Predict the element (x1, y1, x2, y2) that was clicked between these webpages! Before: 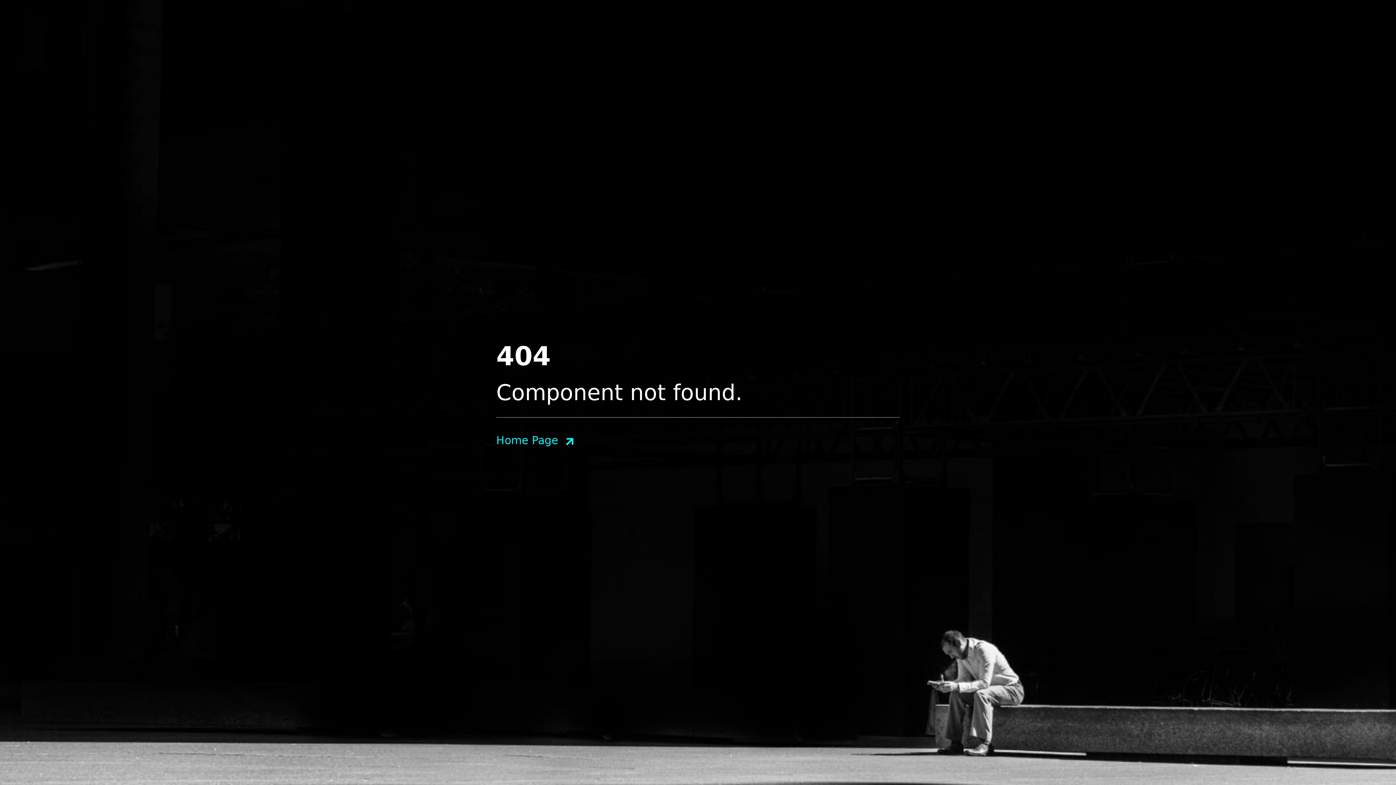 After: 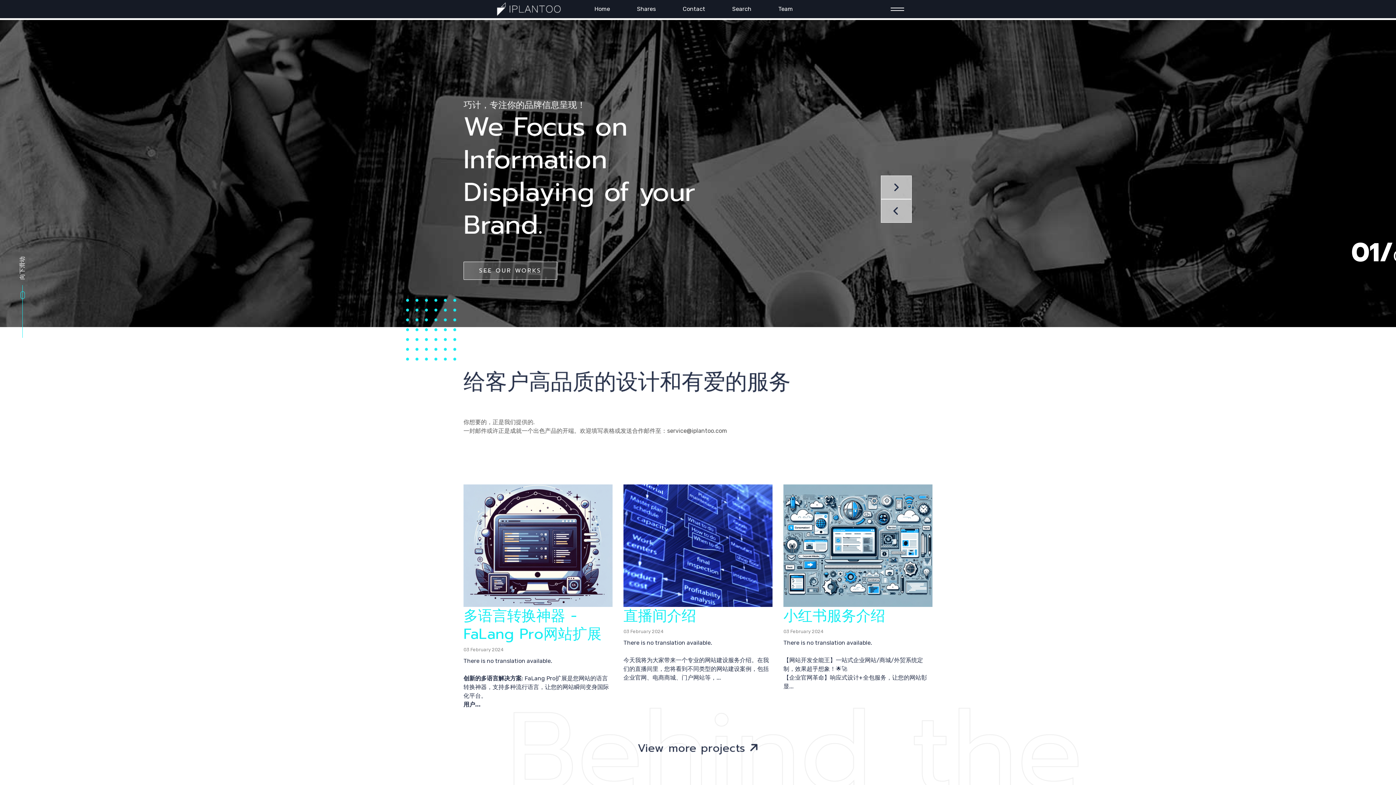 Action: label: Home Page bbox: (496, 432, 574, 448)